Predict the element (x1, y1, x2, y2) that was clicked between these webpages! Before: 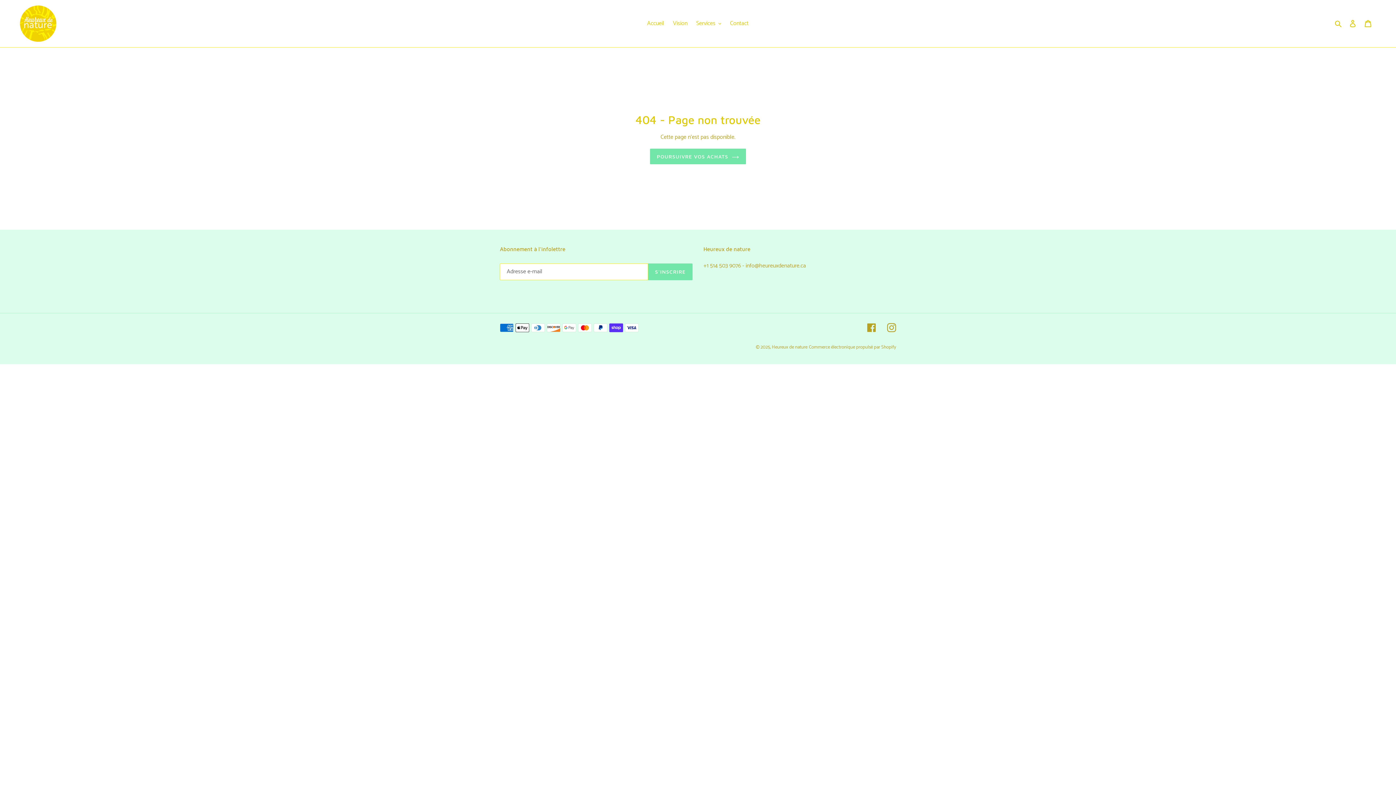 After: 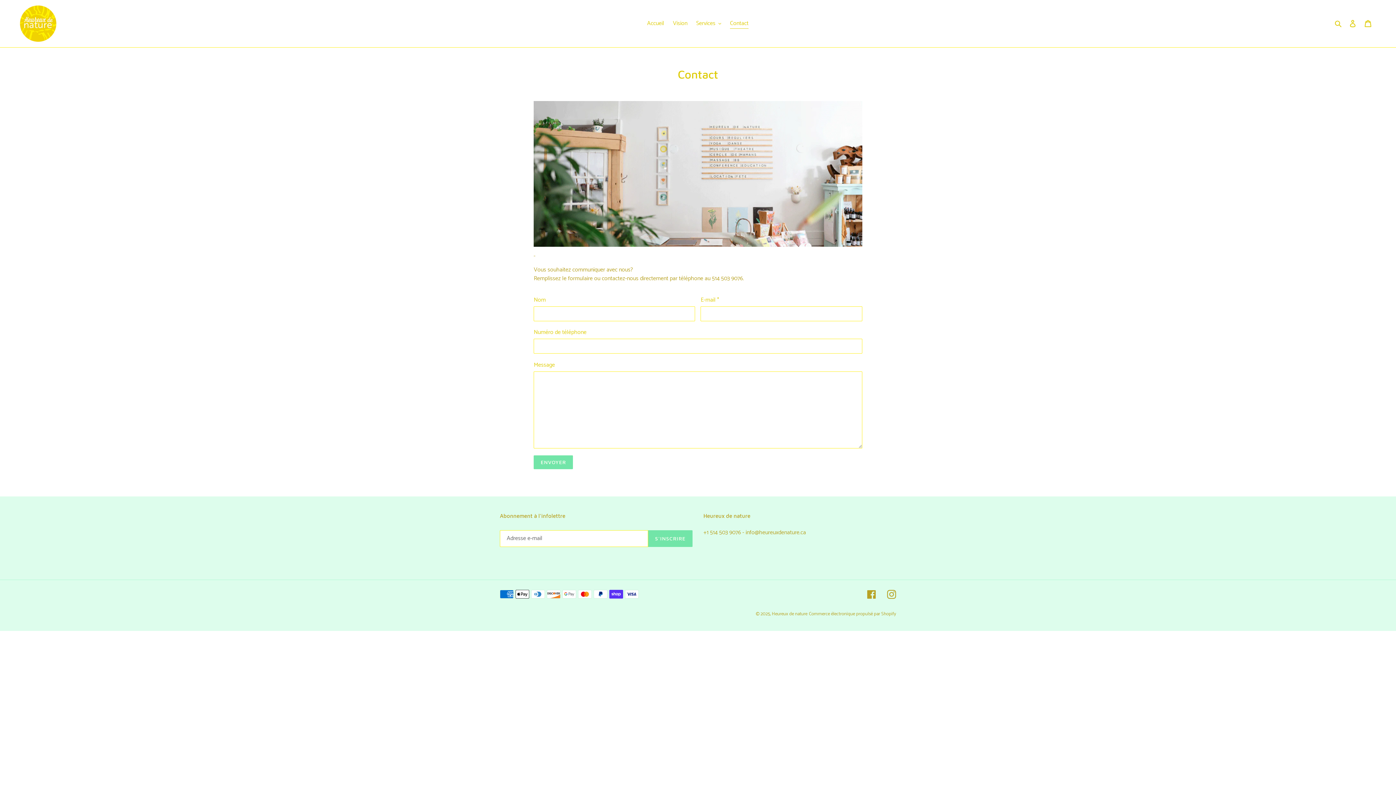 Action: bbox: (726, 18, 752, 29) label: Contact